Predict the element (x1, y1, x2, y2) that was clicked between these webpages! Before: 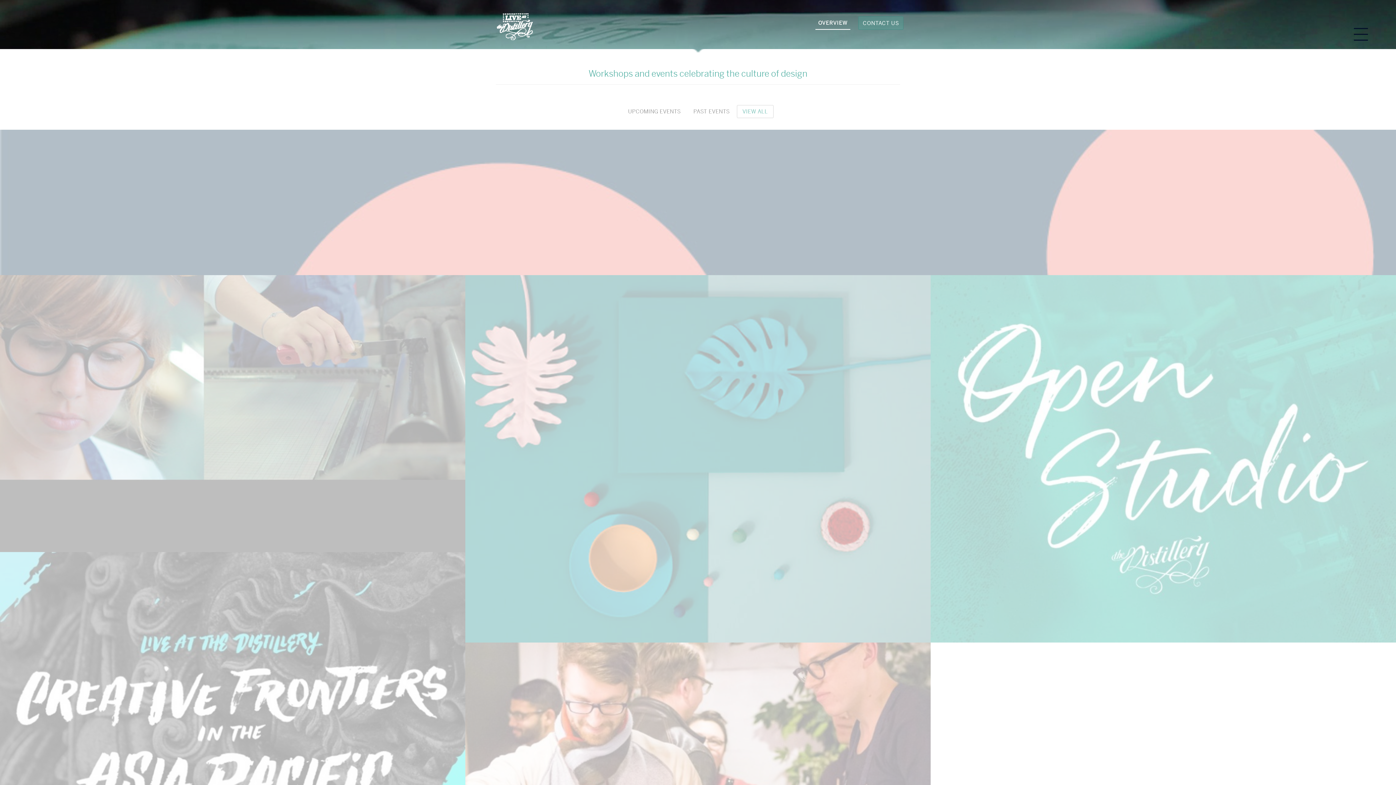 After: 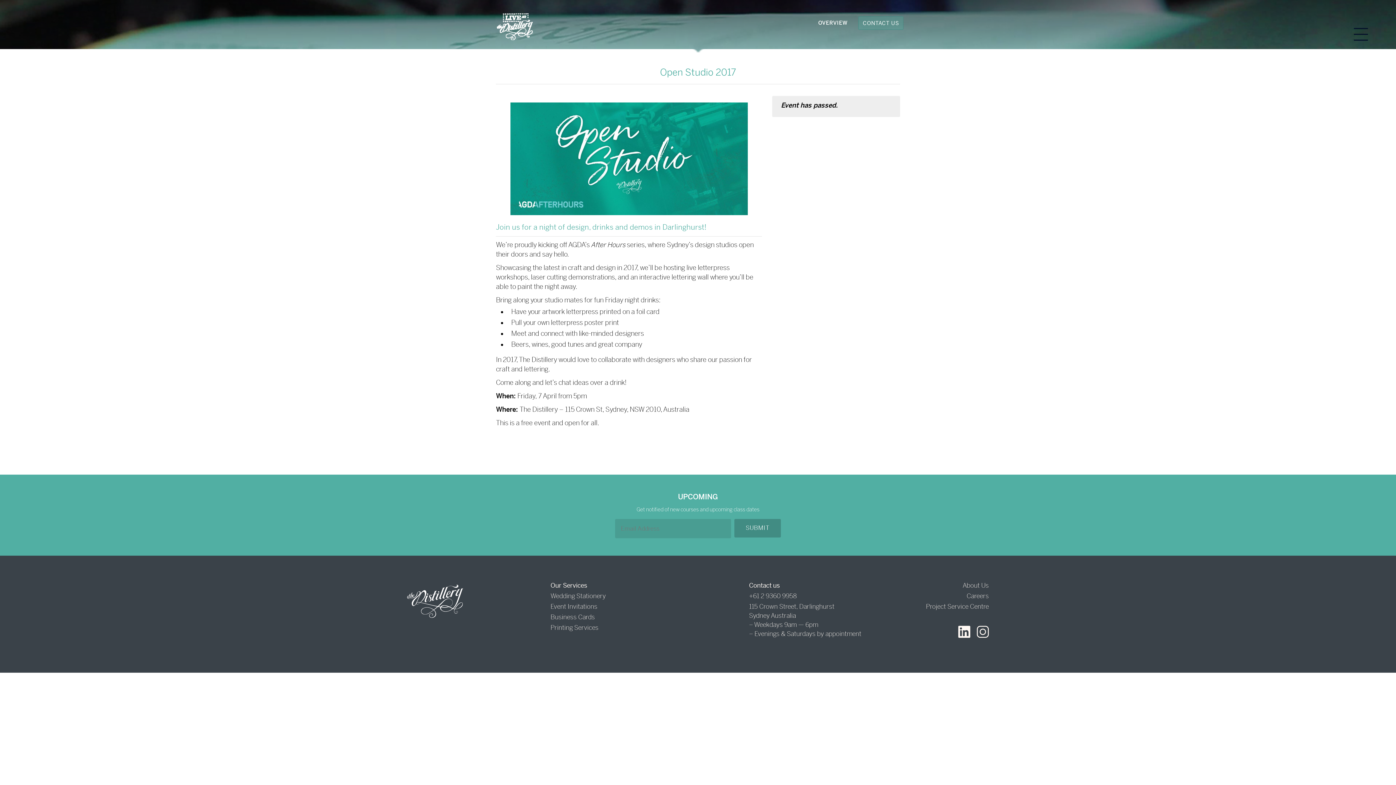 Action: bbox: (930, 275, 1396, 283)